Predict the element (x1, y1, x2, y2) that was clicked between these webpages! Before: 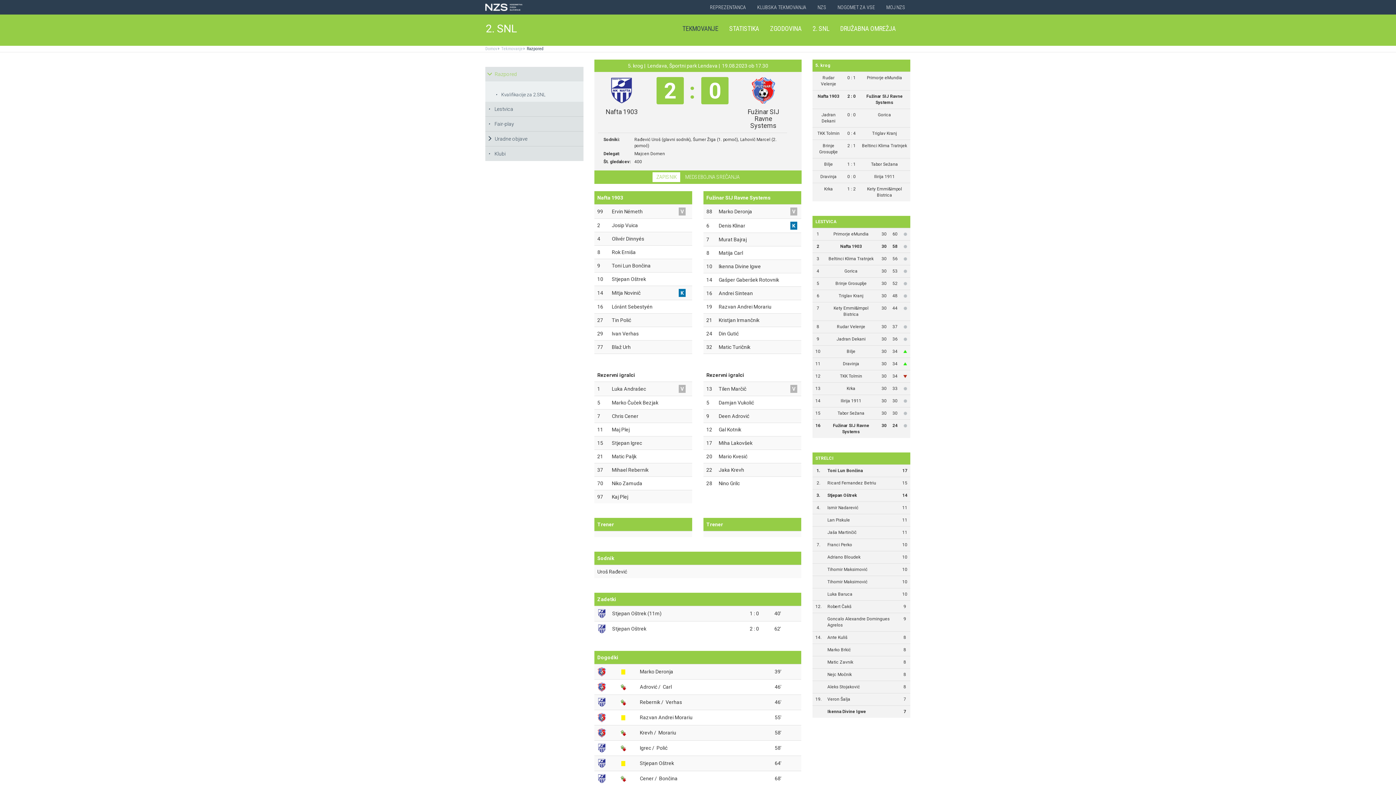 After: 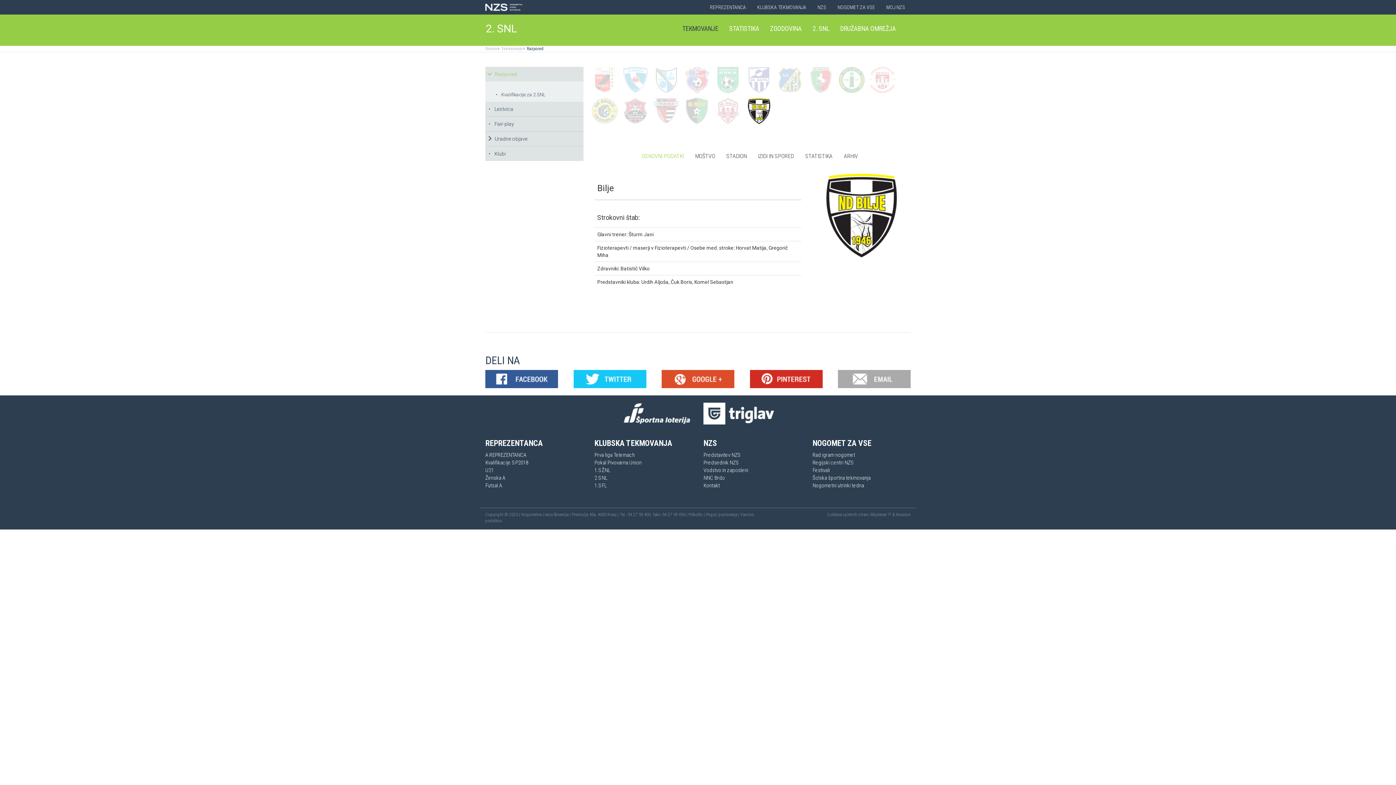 Action: label: Bilje bbox: (846, 349, 855, 354)